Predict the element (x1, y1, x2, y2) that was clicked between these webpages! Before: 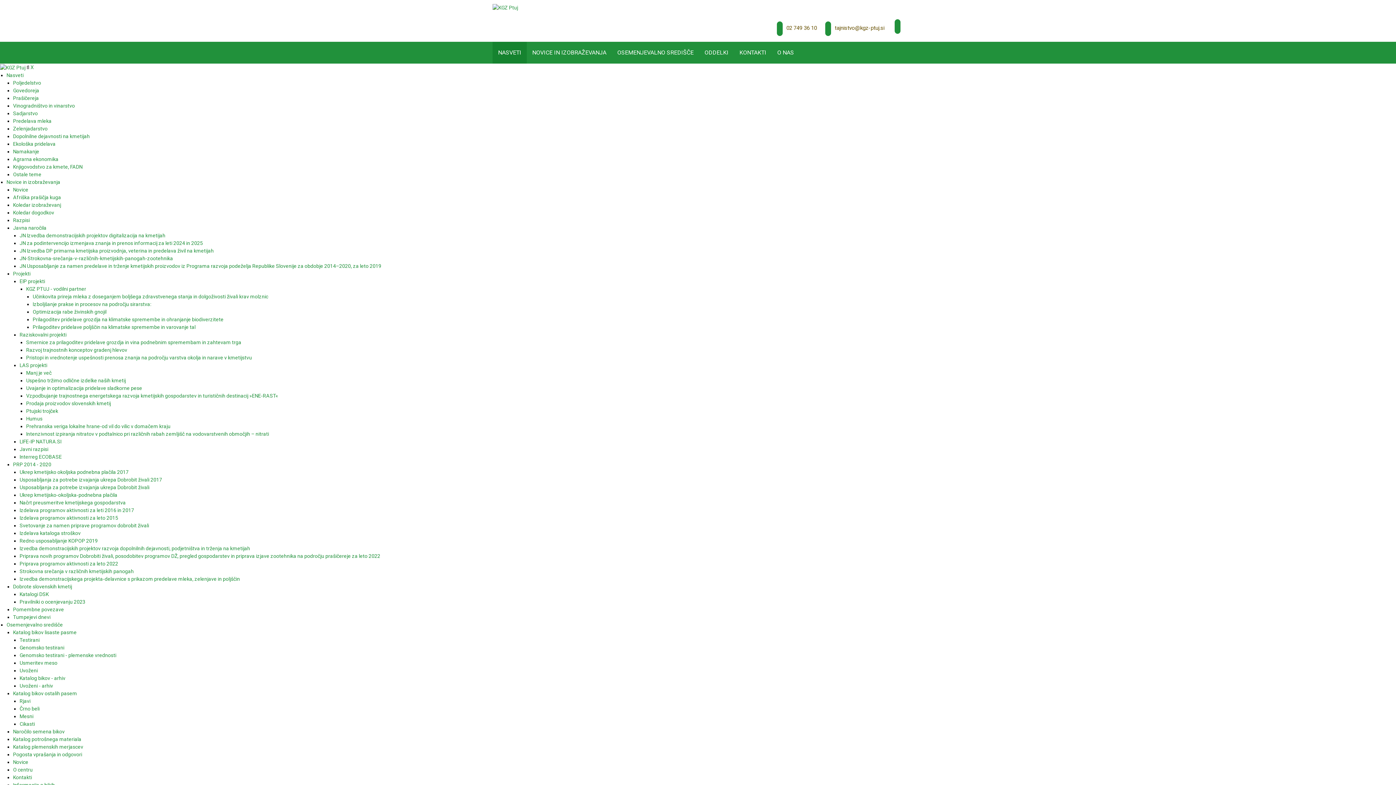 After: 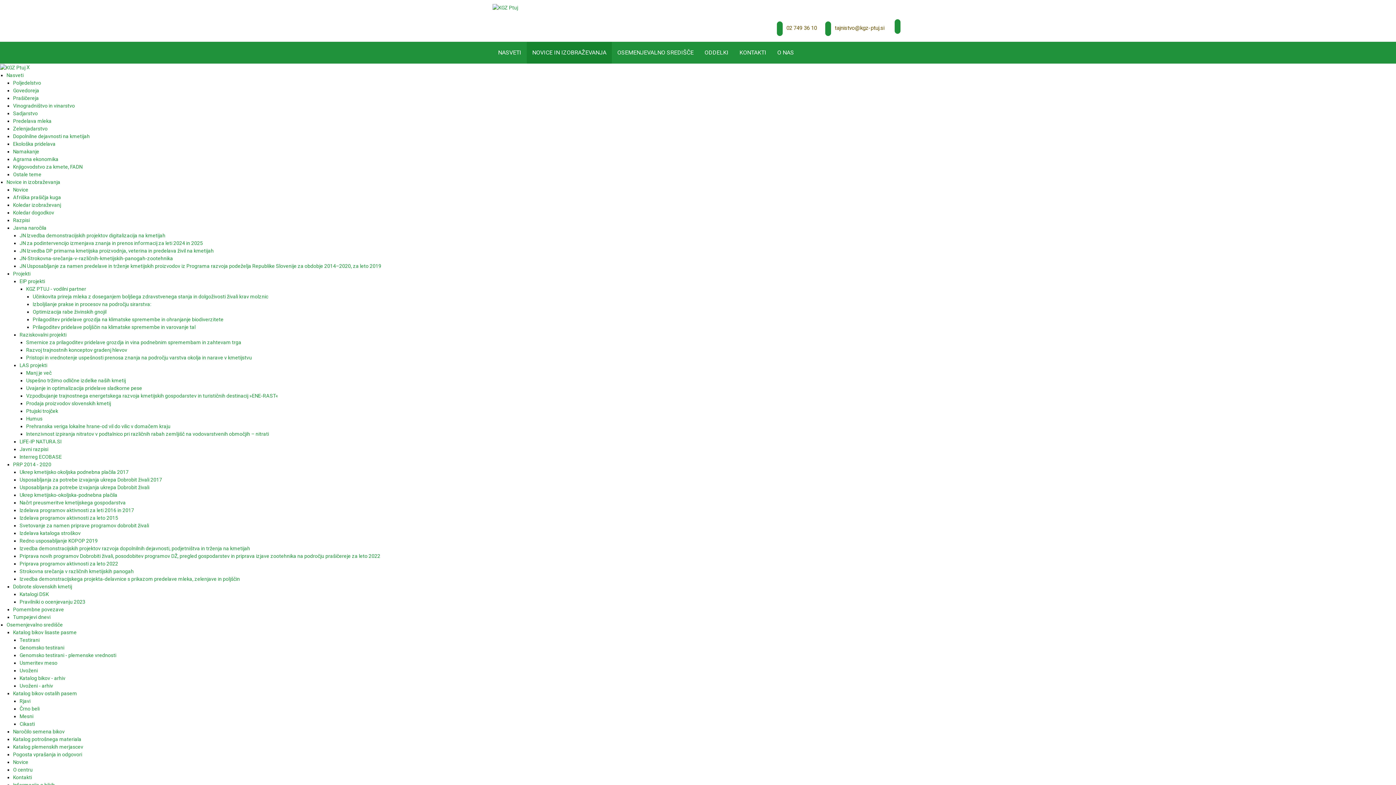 Action: label: Prilagoditev pridelave grozdja na klimatske spremembe in ohranjanje biodiverzitete bbox: (32, 316, 223, 322)